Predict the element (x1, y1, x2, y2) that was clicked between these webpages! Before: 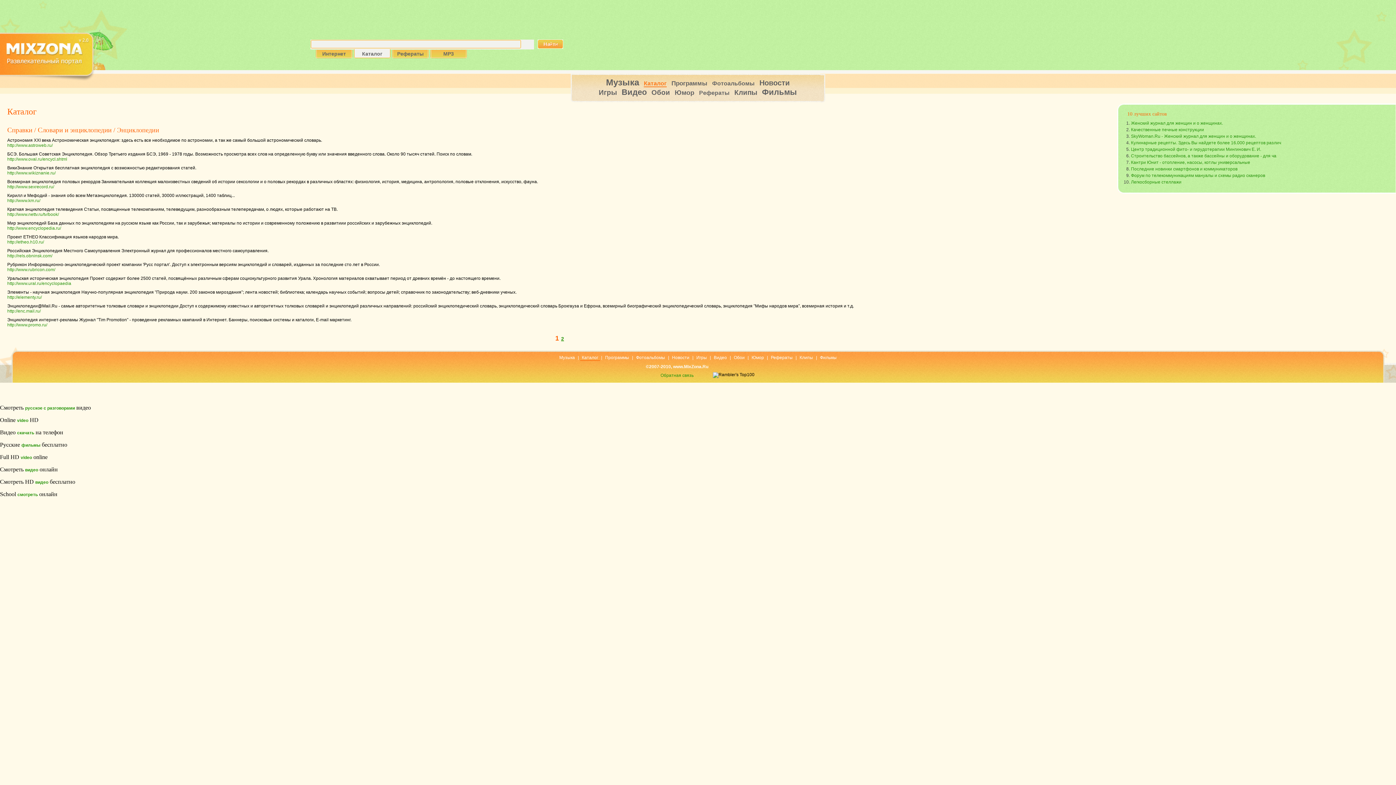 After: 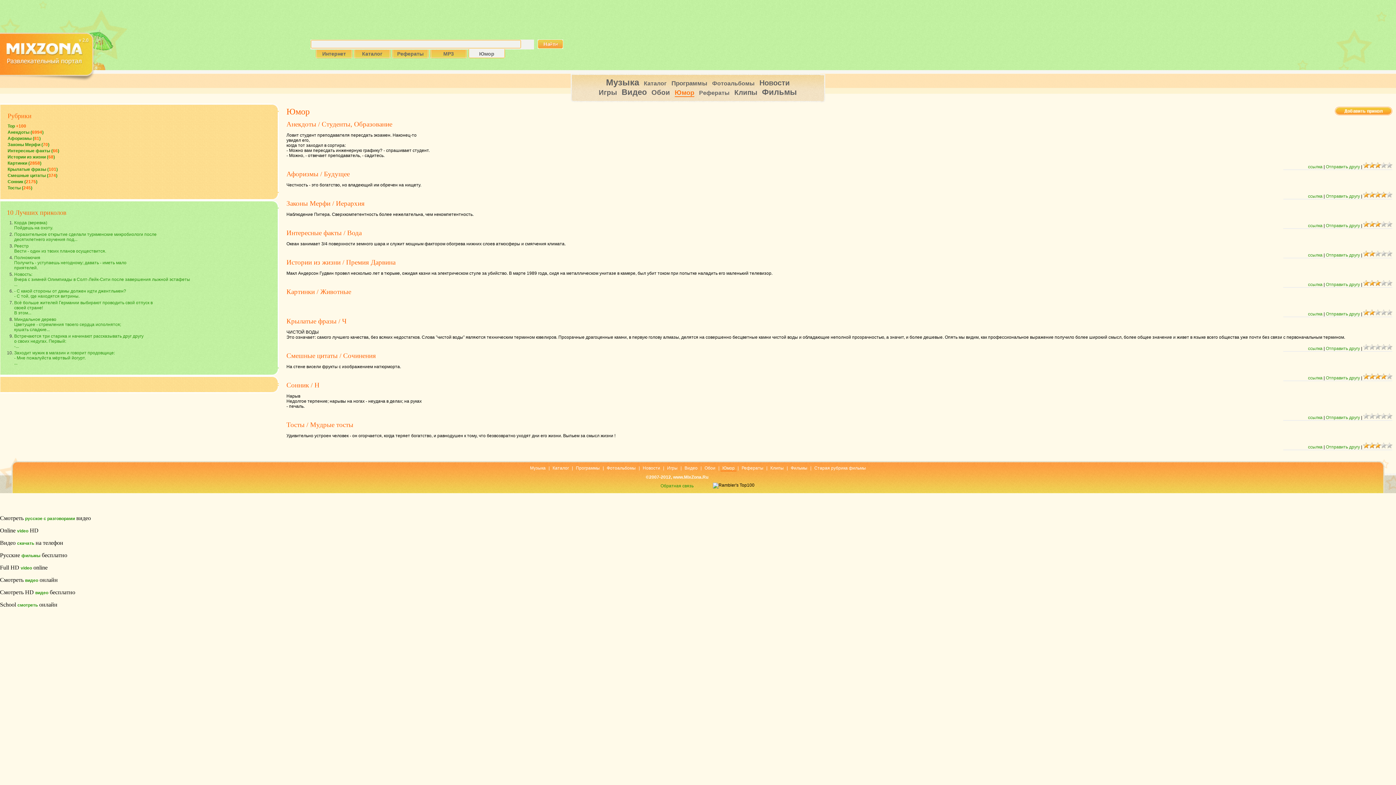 Action: bbox: (750, 355, 766, 360) label: Юмор